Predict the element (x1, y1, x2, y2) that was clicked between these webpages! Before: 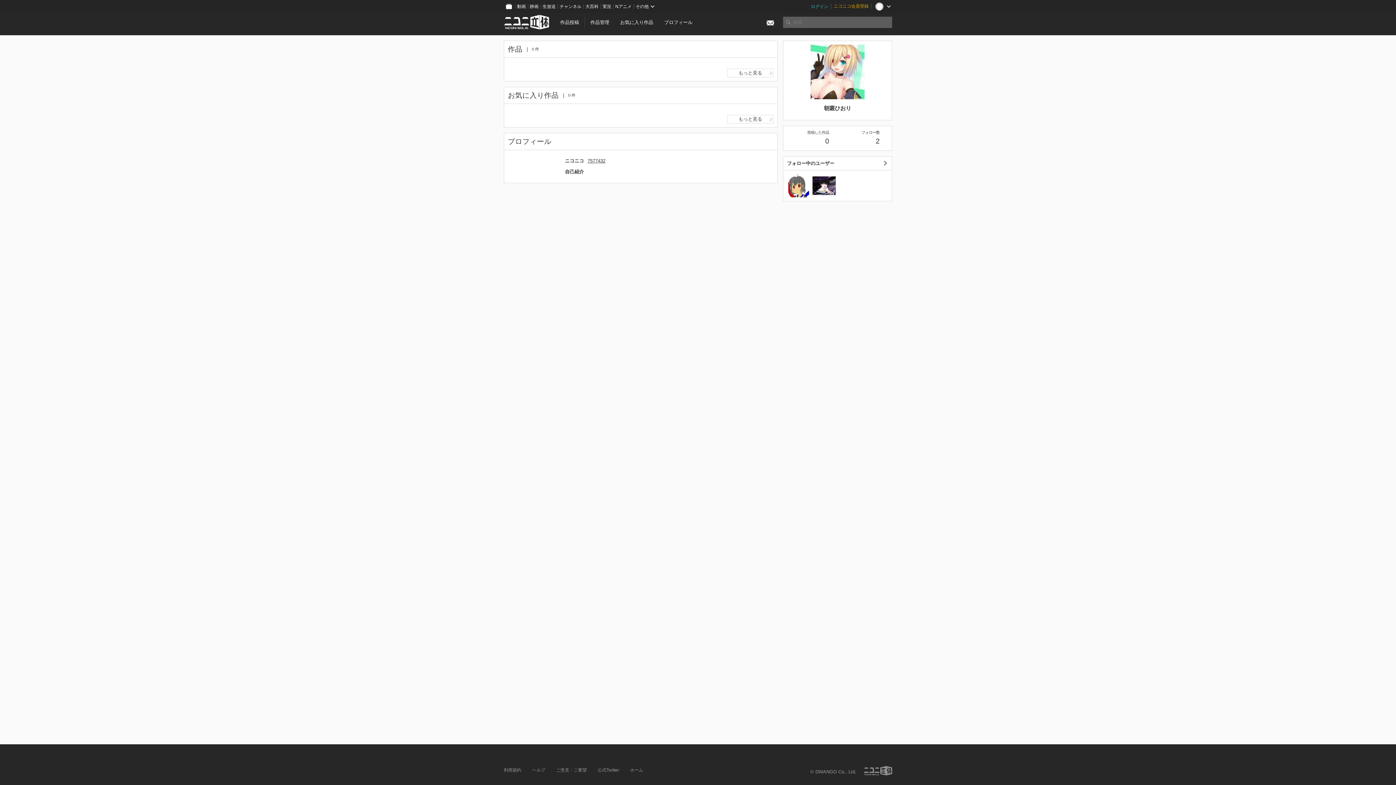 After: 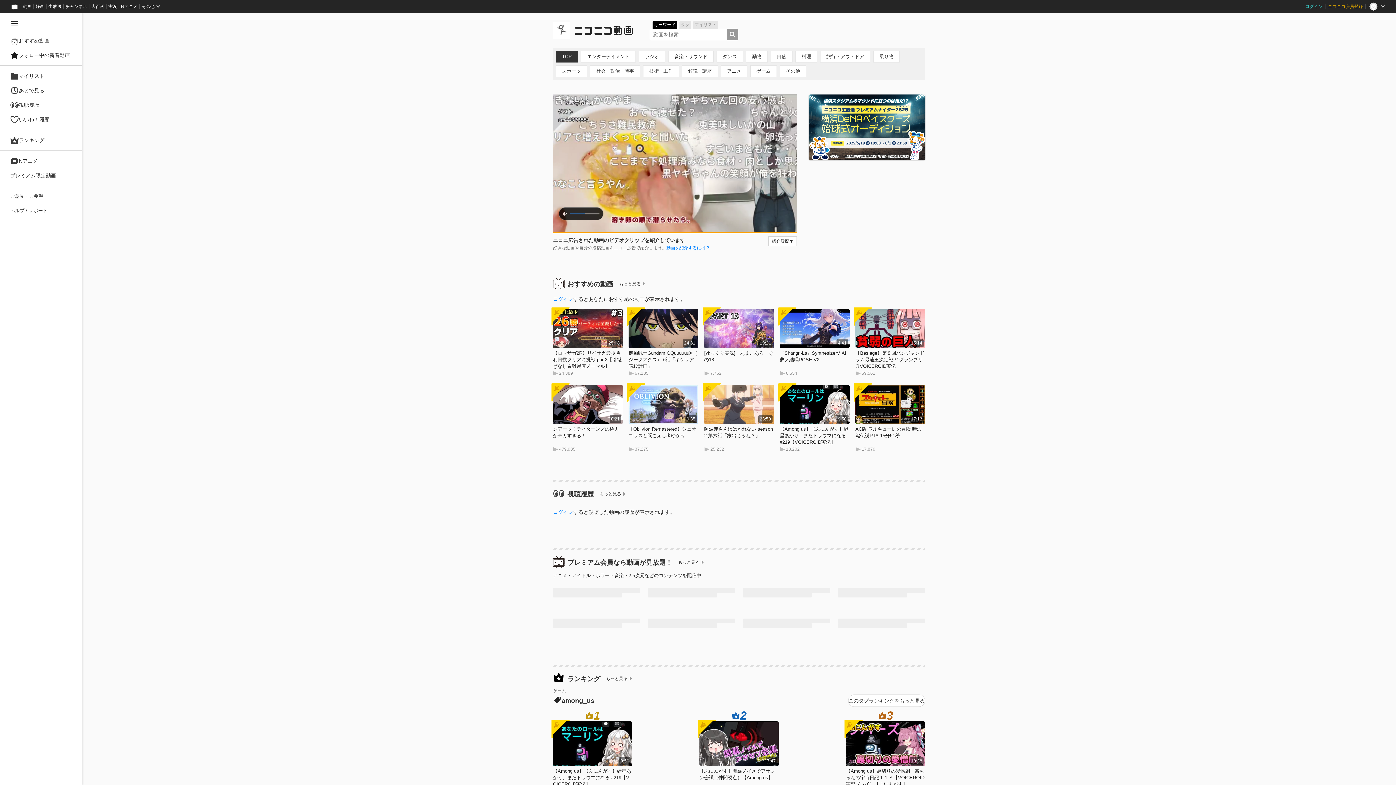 Action: bbox: (515, 0, 528, 13) label: 動画